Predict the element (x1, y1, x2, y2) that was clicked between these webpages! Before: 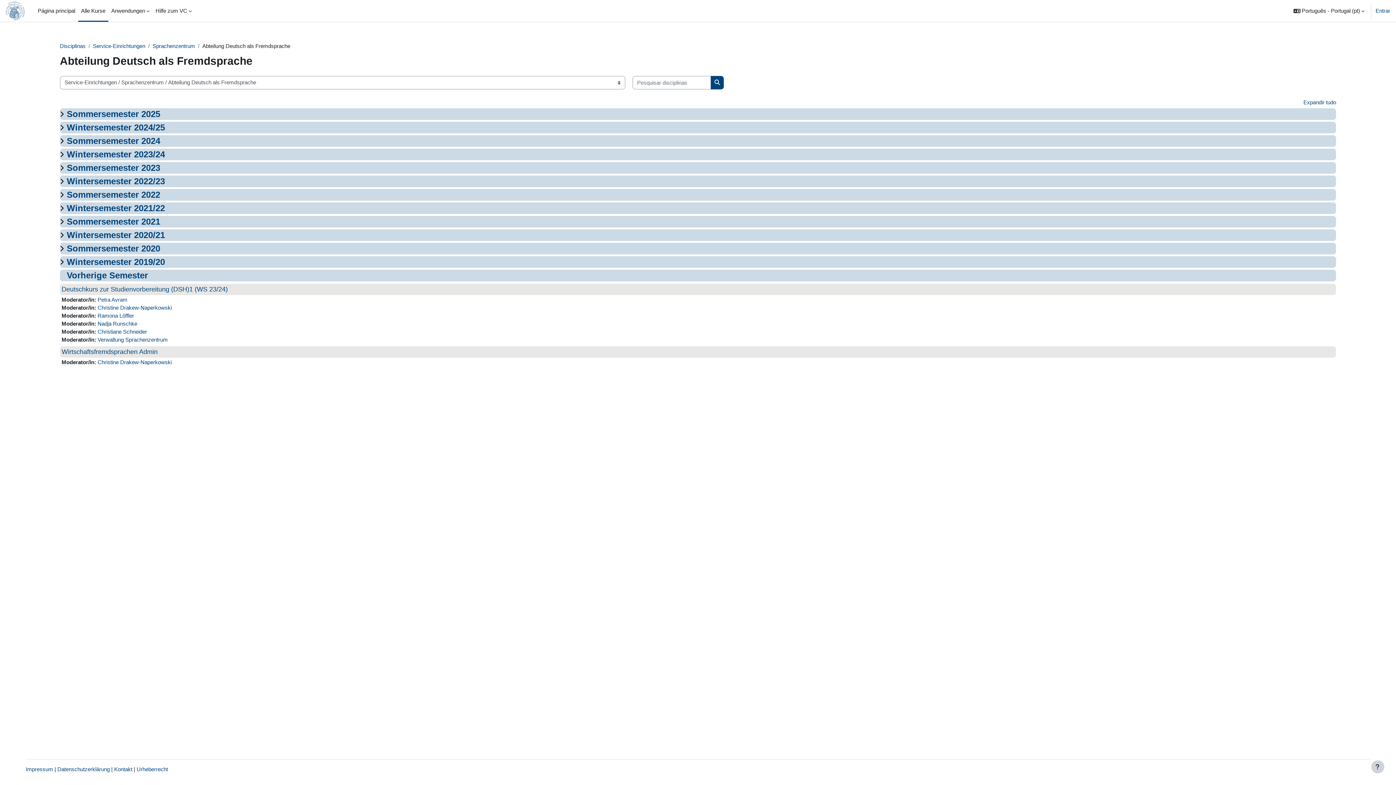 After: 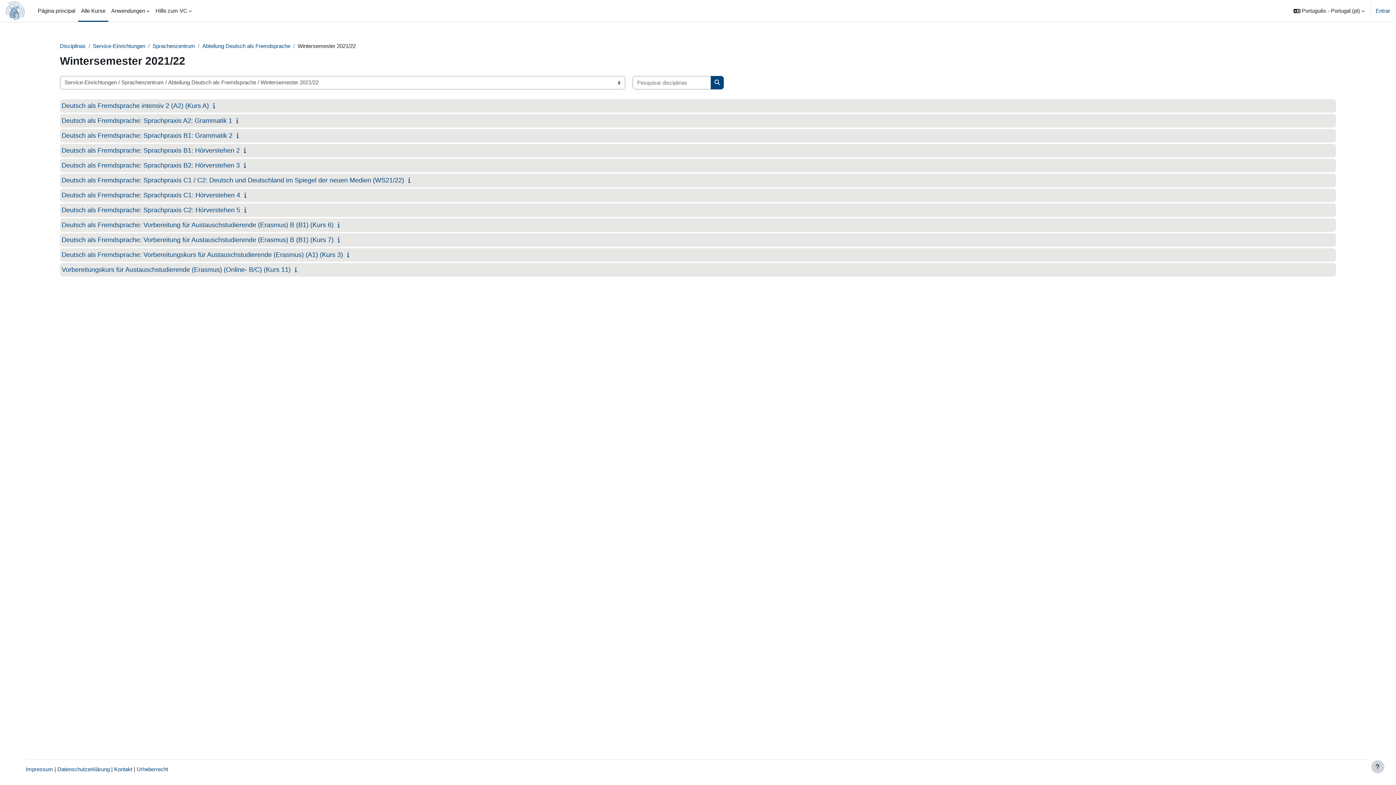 Action: label: Wintersemester 2021/22 bbox: (66, 203, 165, 212)